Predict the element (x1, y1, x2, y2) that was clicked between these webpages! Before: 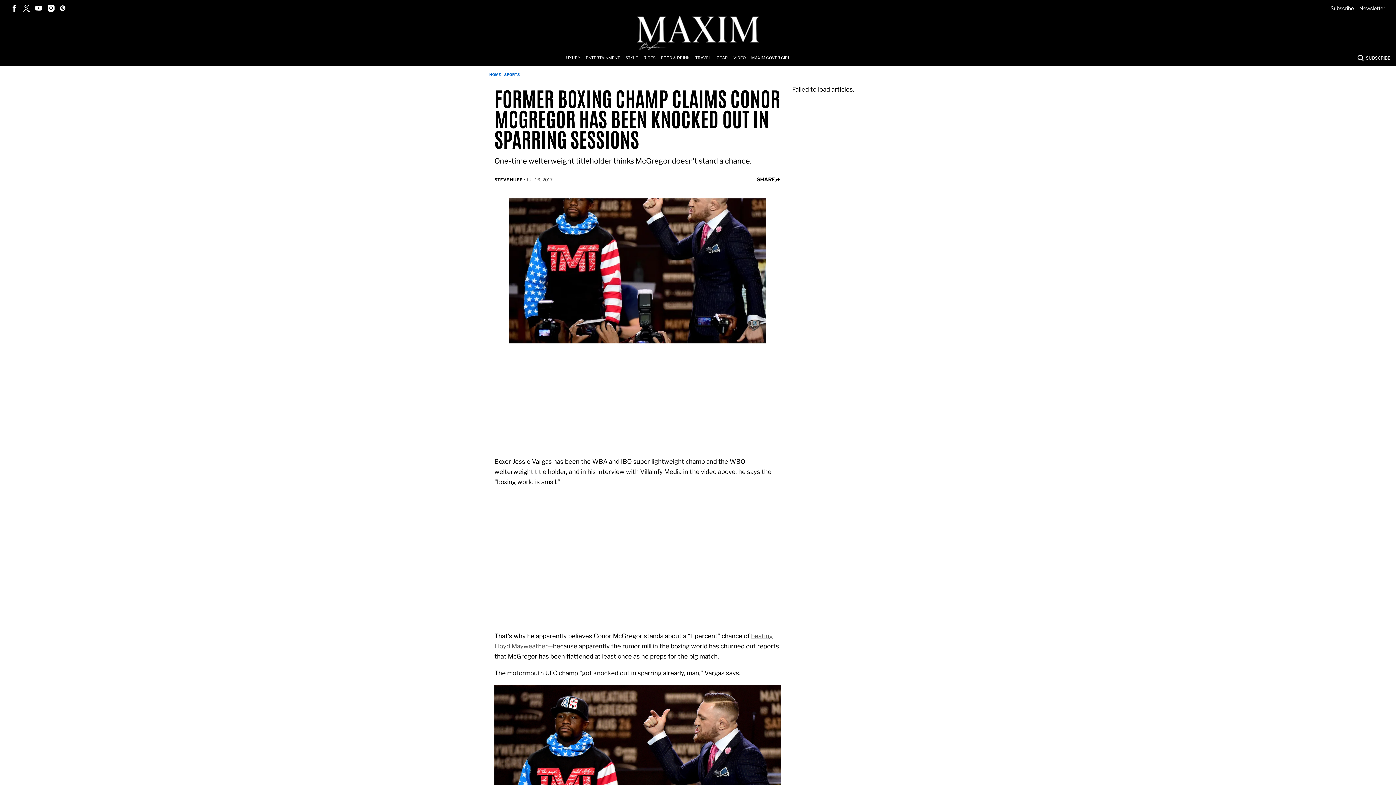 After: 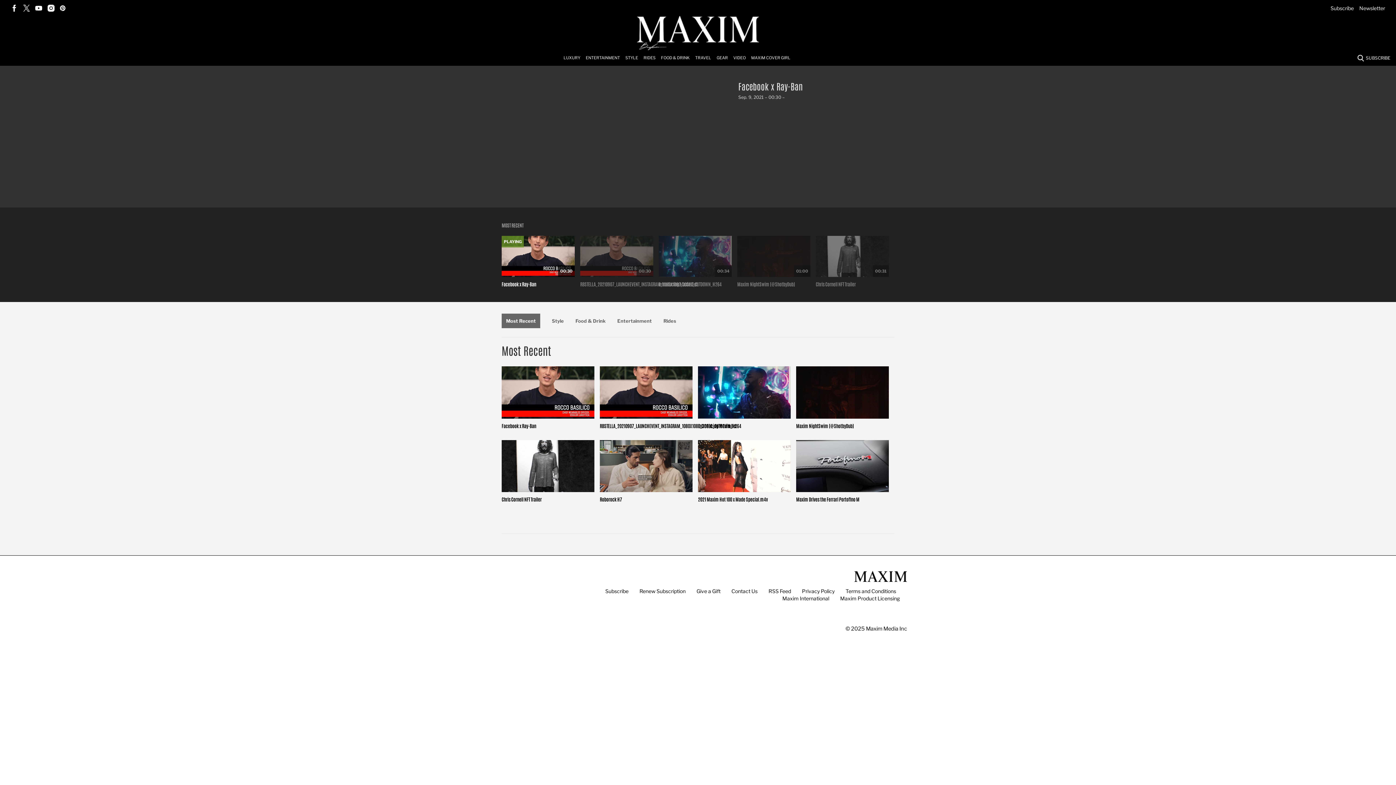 Action: bbox: (733, 50, 751, 65) label: Browse Video